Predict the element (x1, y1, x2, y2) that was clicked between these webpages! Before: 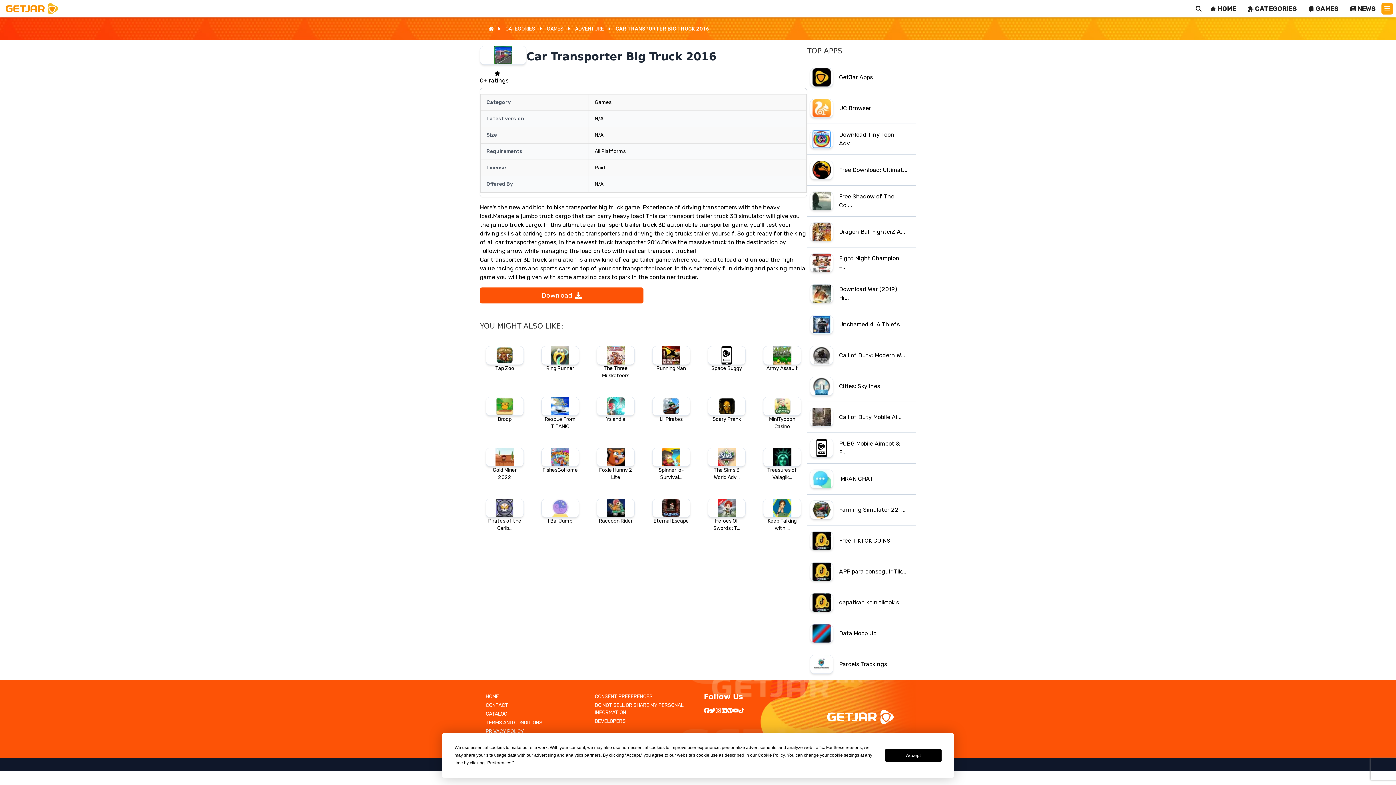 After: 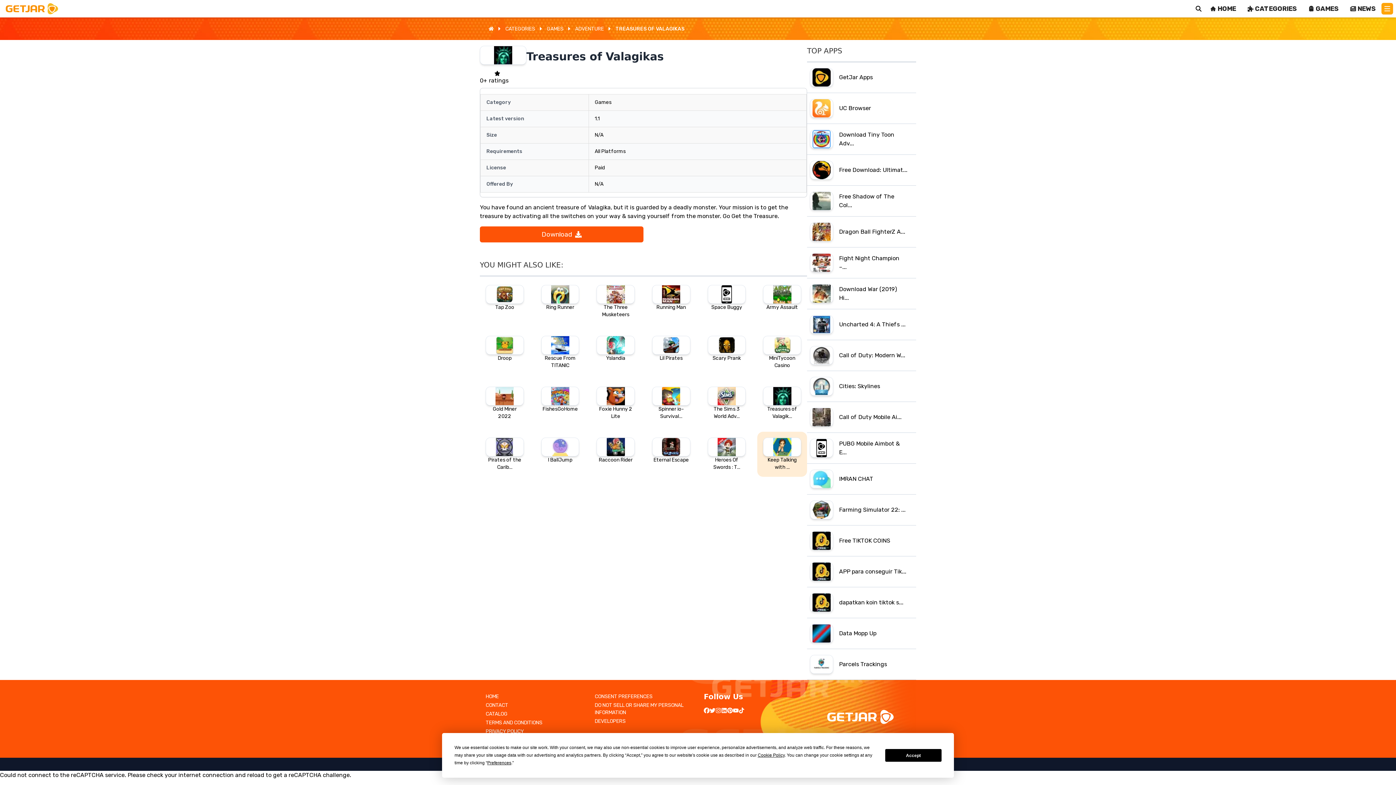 Action: label: Treasures of Valagik... bbox: (757, 442, 807, 487)